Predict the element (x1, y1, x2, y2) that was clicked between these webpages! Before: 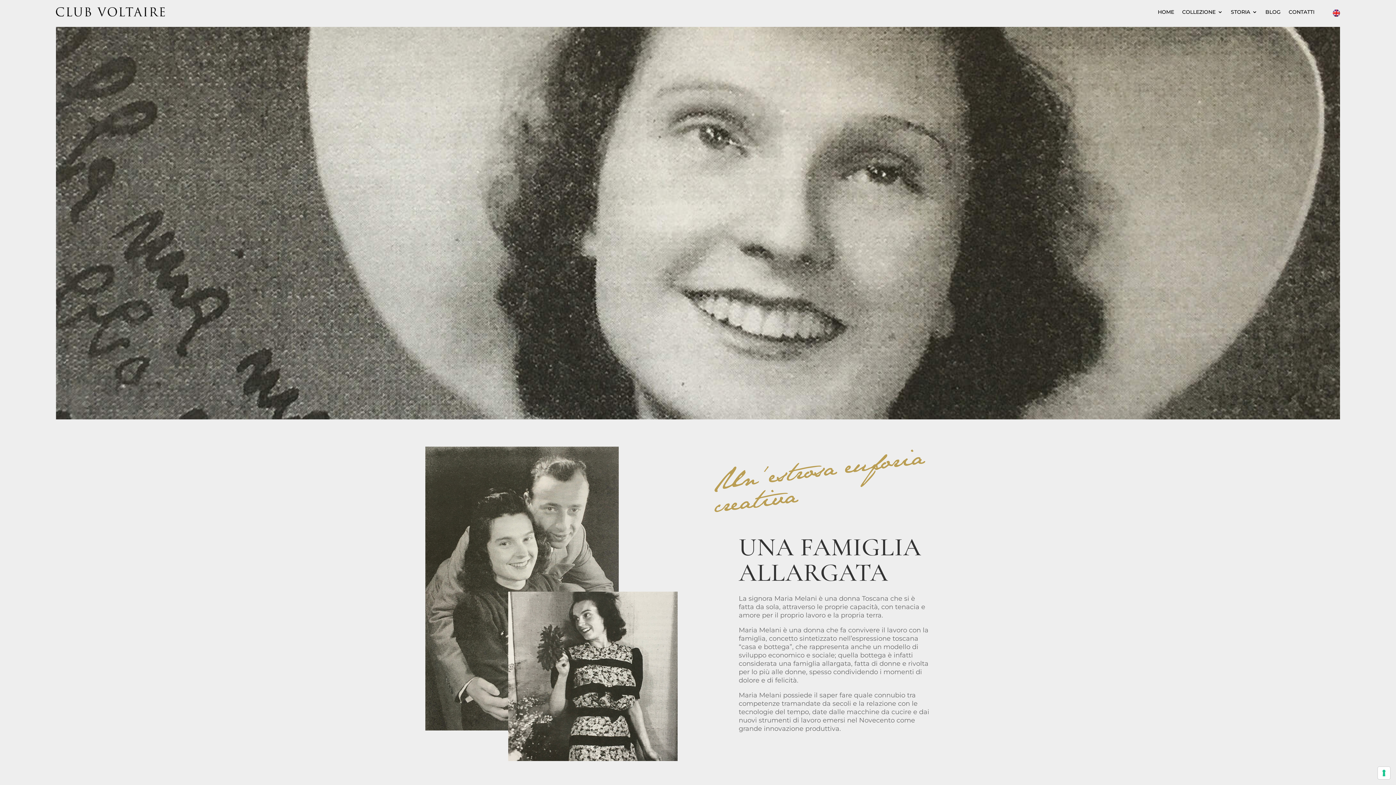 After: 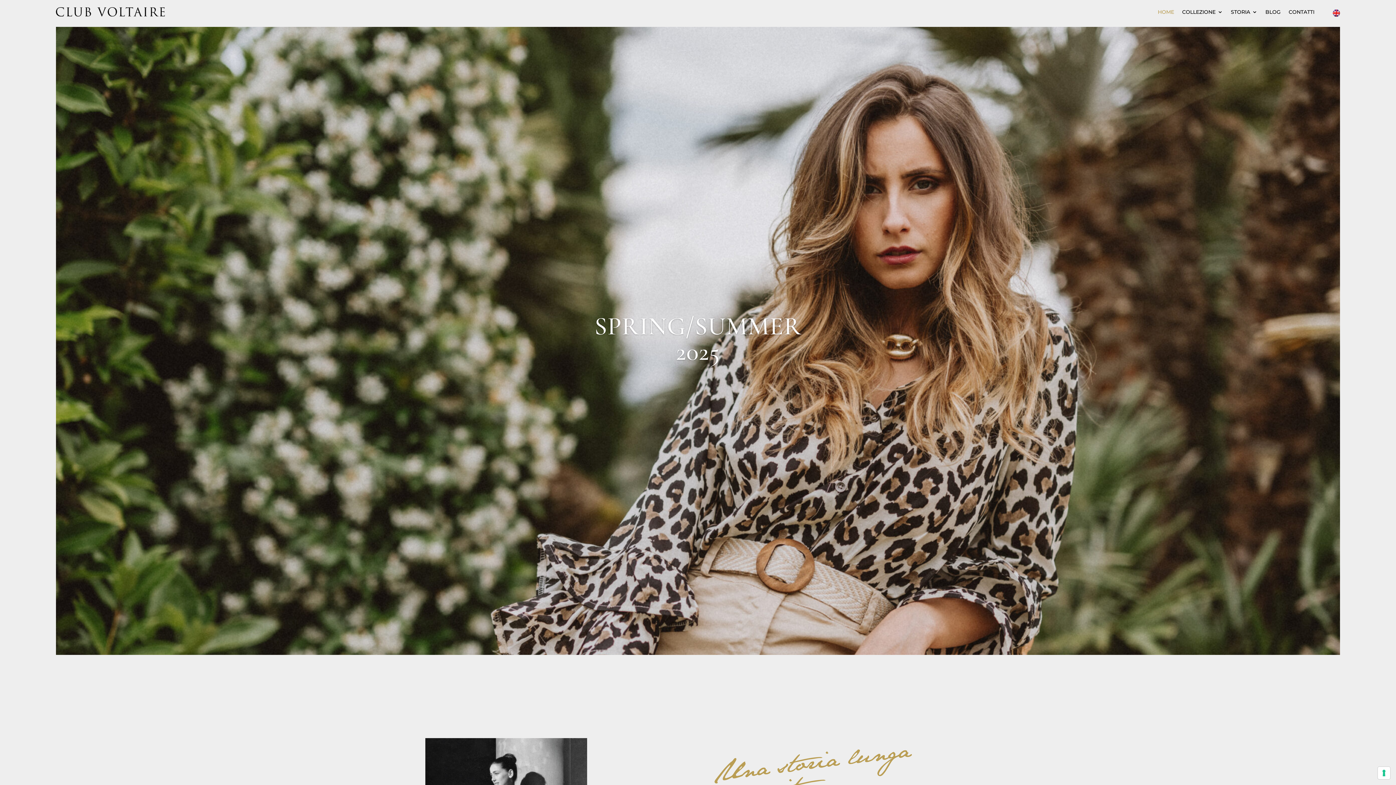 Action: label: HOME bbox: (1158, 7, 1174, 16)